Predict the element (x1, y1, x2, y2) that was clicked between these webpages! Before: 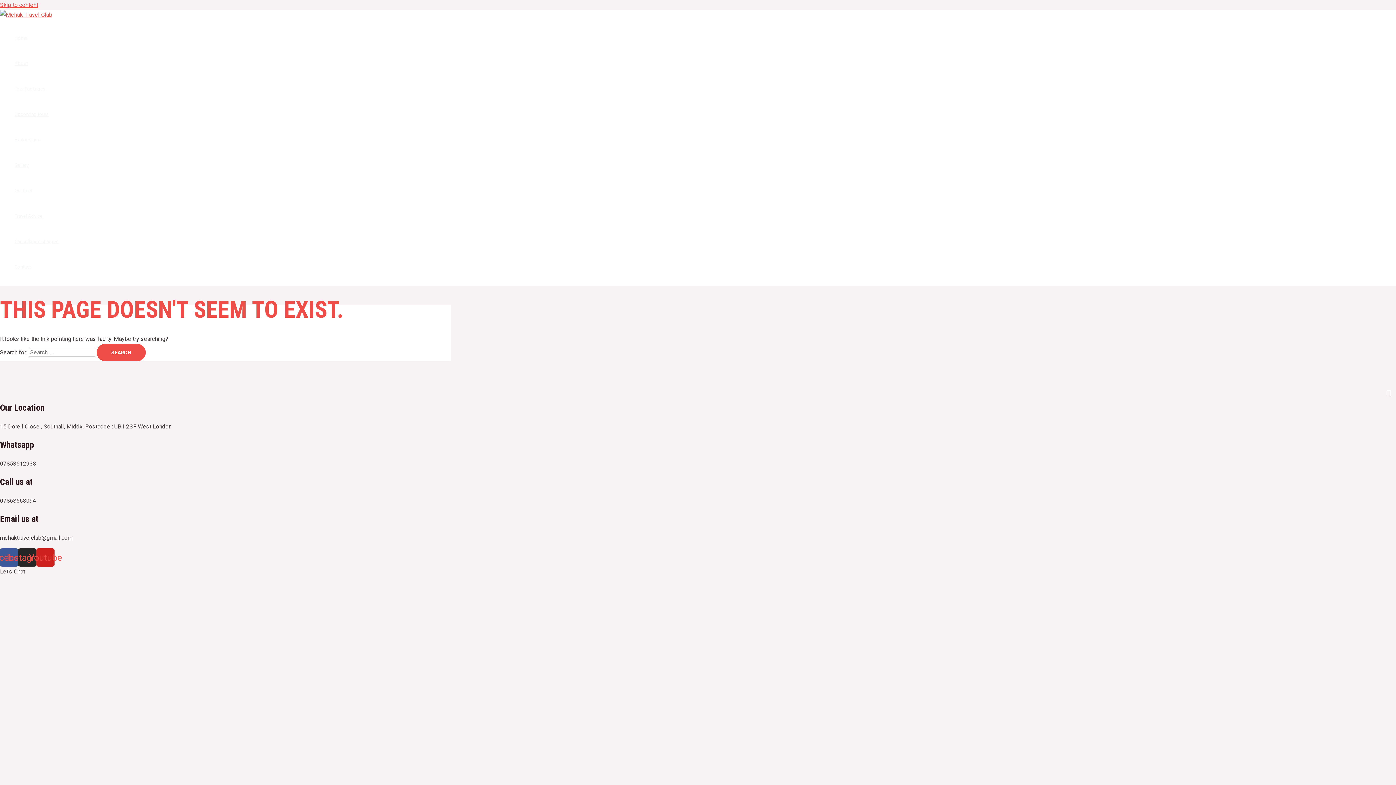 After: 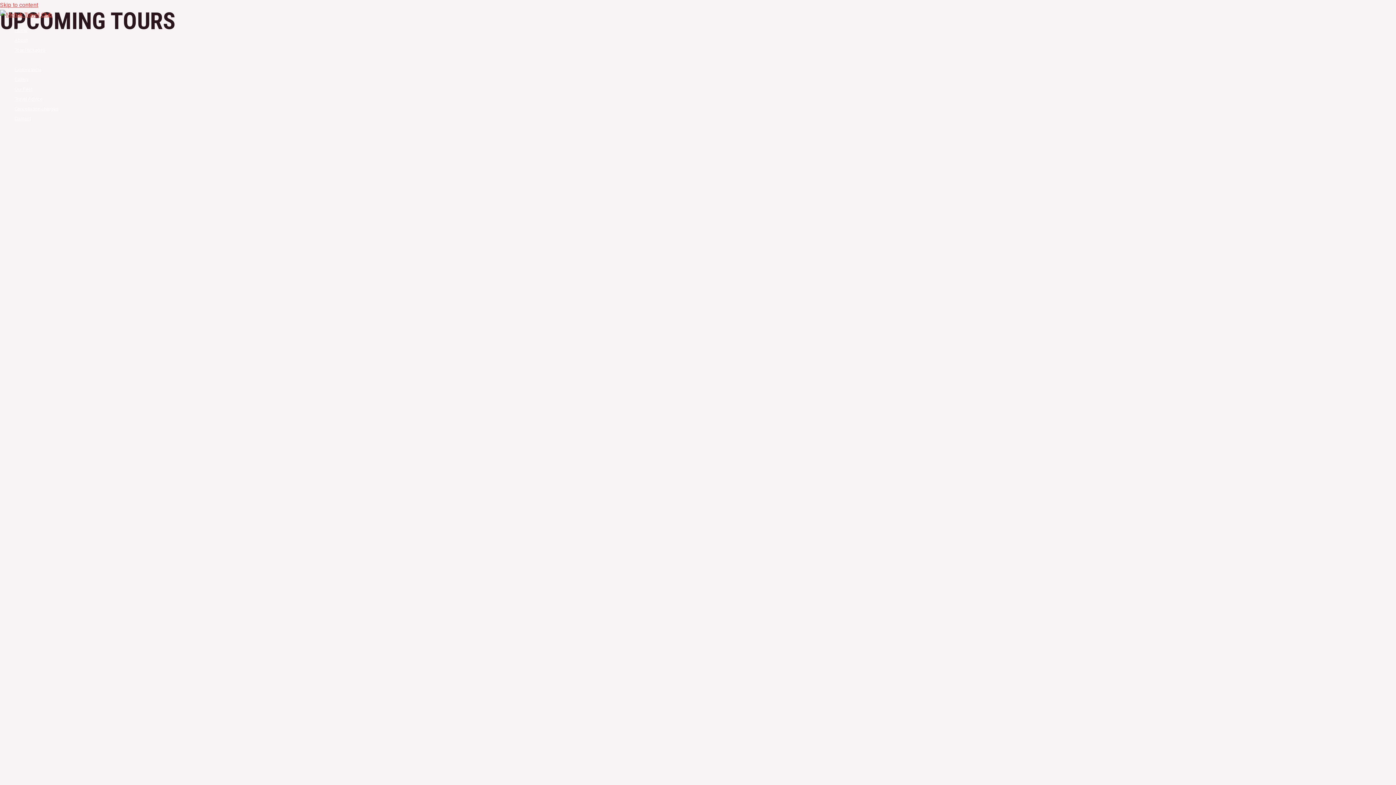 Action: label: Upcoming tours bbox: (14, 101, 58, 127)